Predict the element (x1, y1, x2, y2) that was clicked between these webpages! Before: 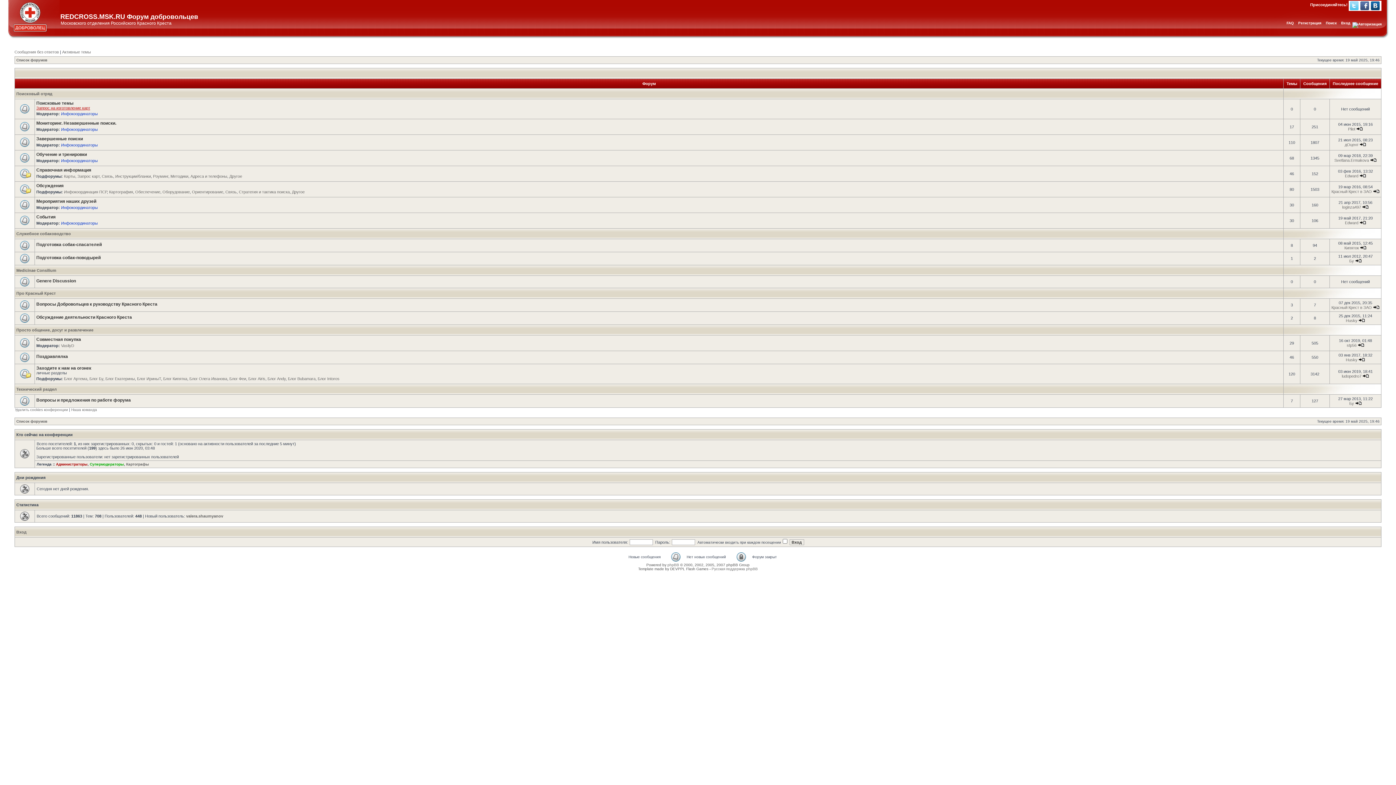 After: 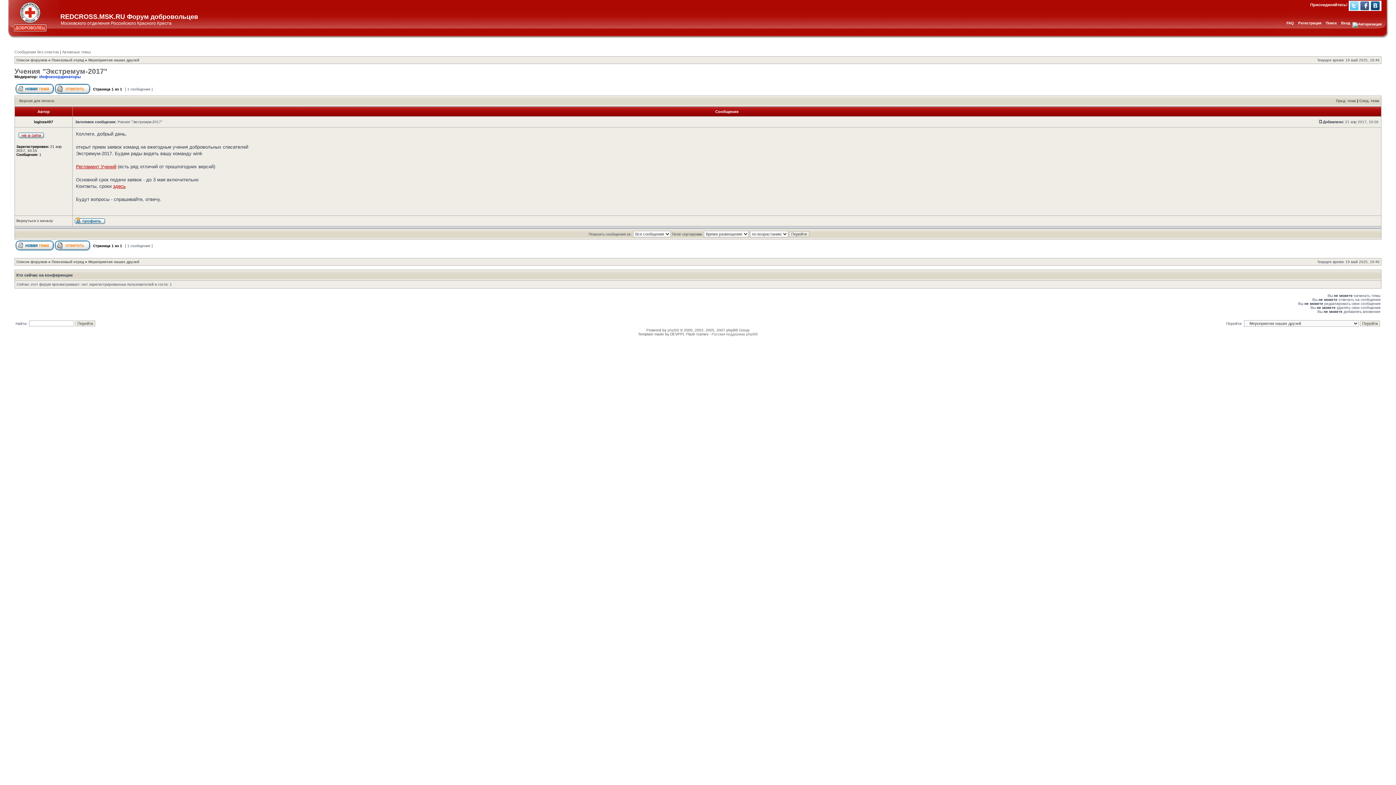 Action: bbox: (1362, 205, 1369, 209)